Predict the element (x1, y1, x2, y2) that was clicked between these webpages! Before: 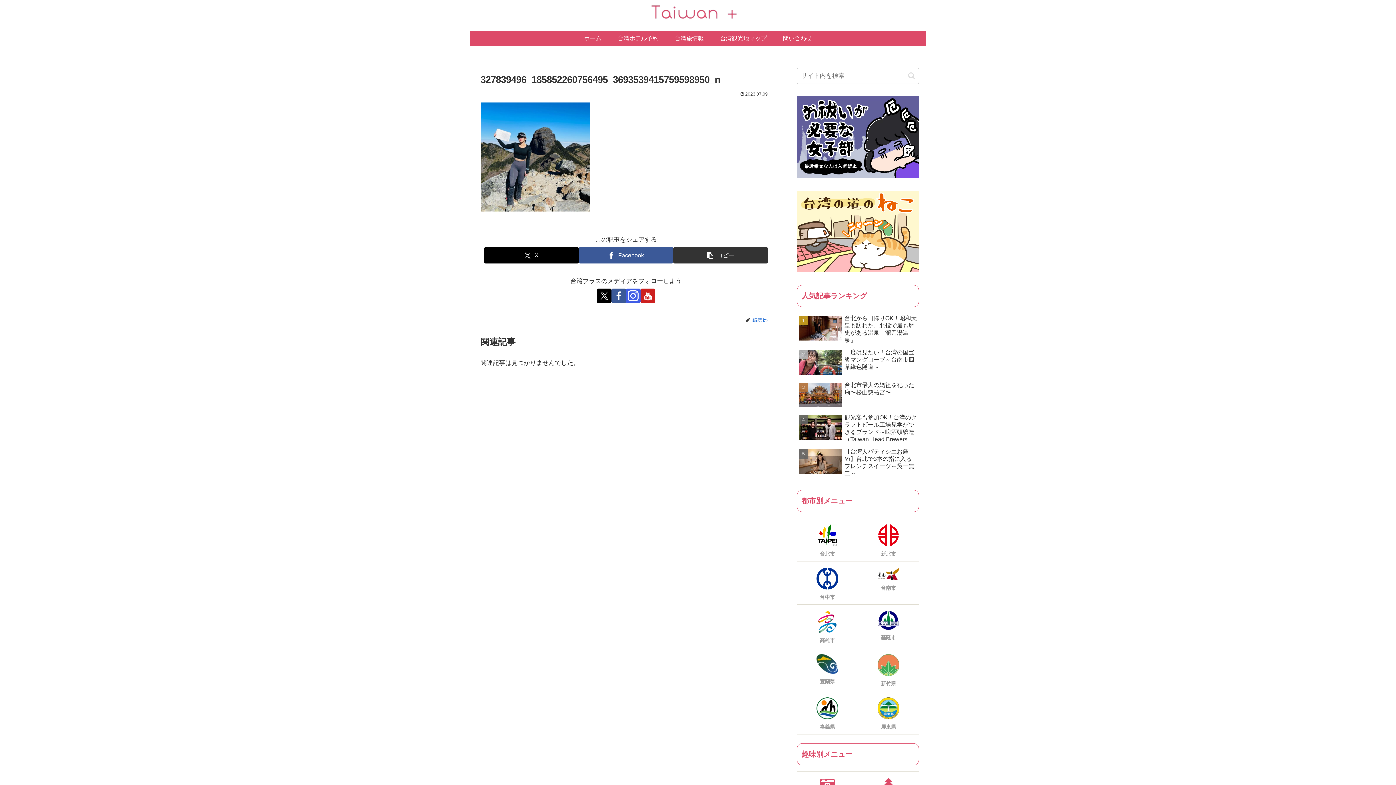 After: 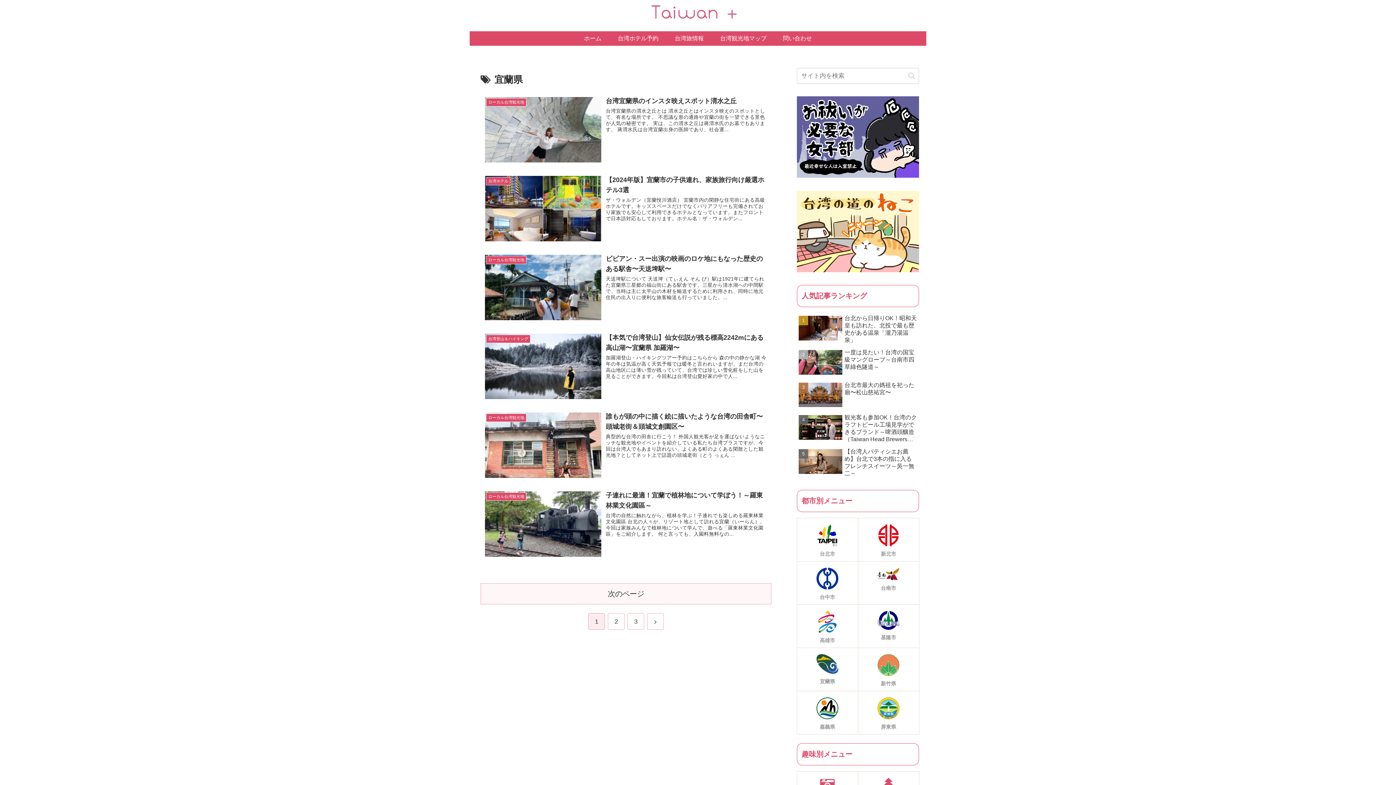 Action: label: 宜蘭県 bbox: (797, 647, 858, 691)